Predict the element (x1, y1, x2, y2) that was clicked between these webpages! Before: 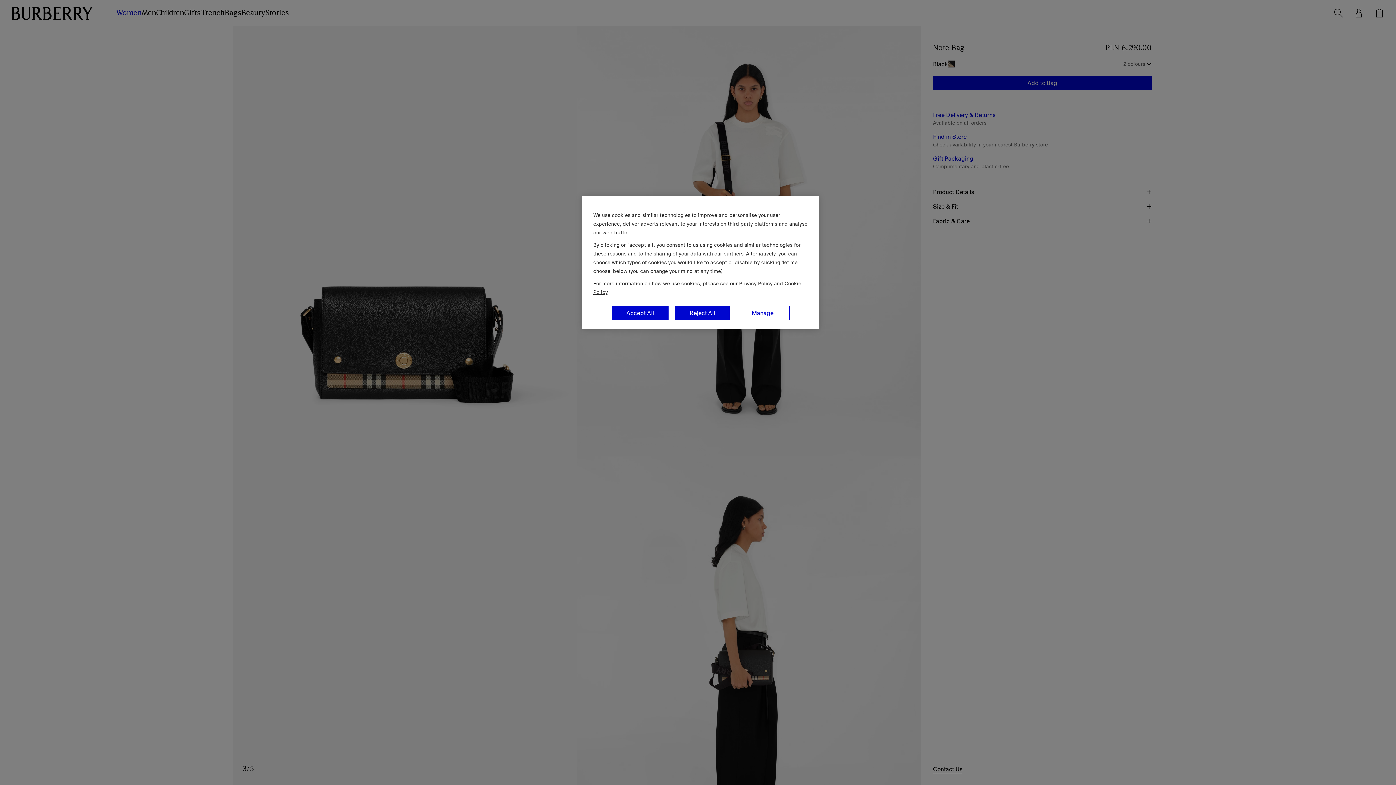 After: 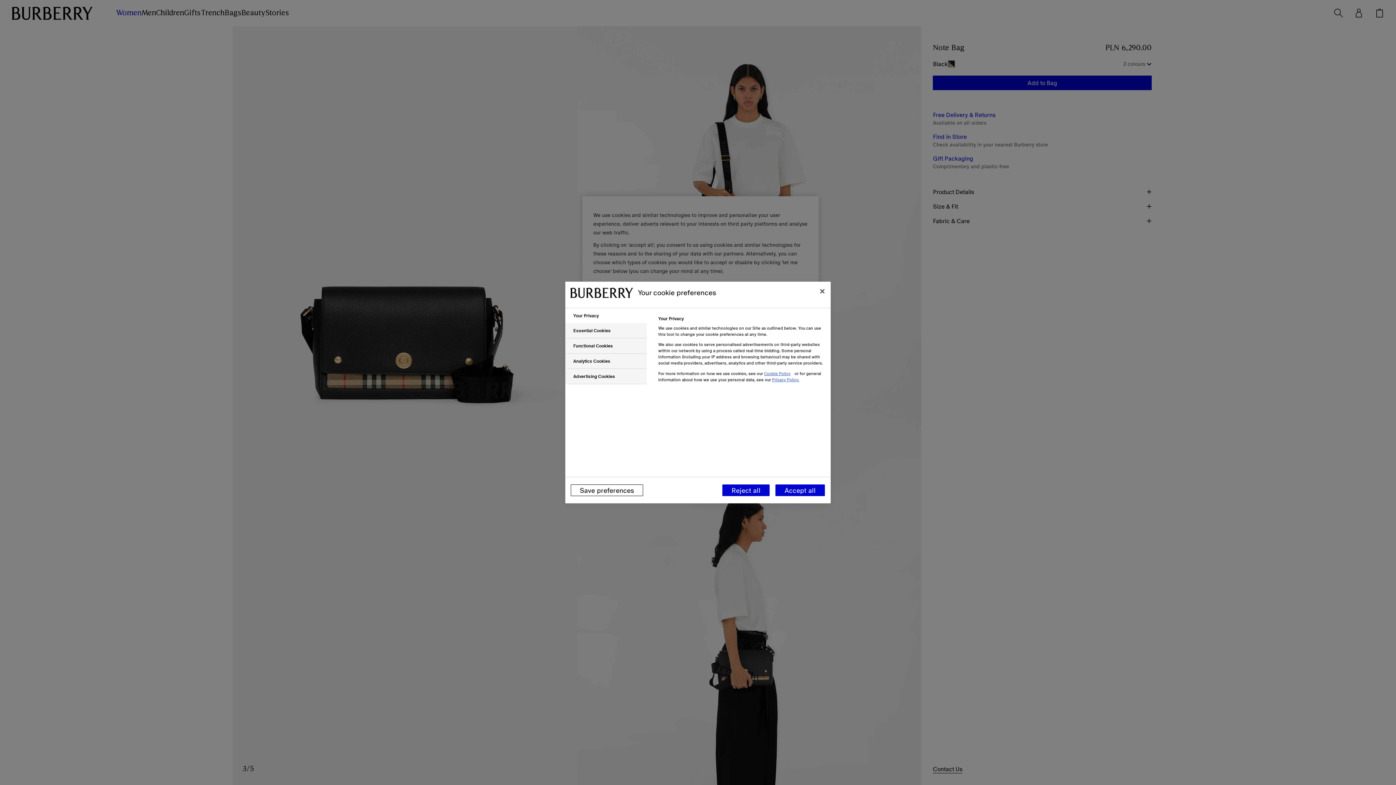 Action: bbox: (736, 305, 789, 320) label: Manage